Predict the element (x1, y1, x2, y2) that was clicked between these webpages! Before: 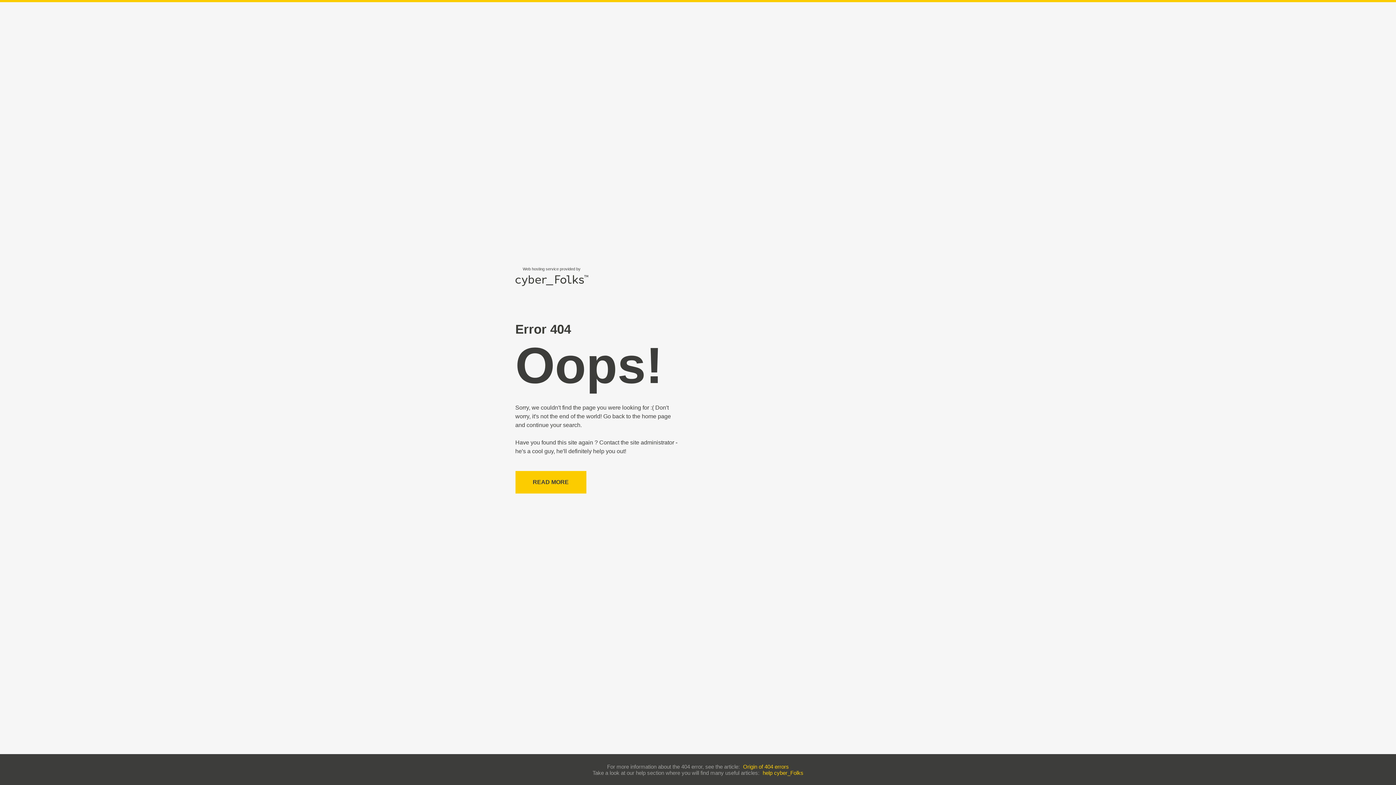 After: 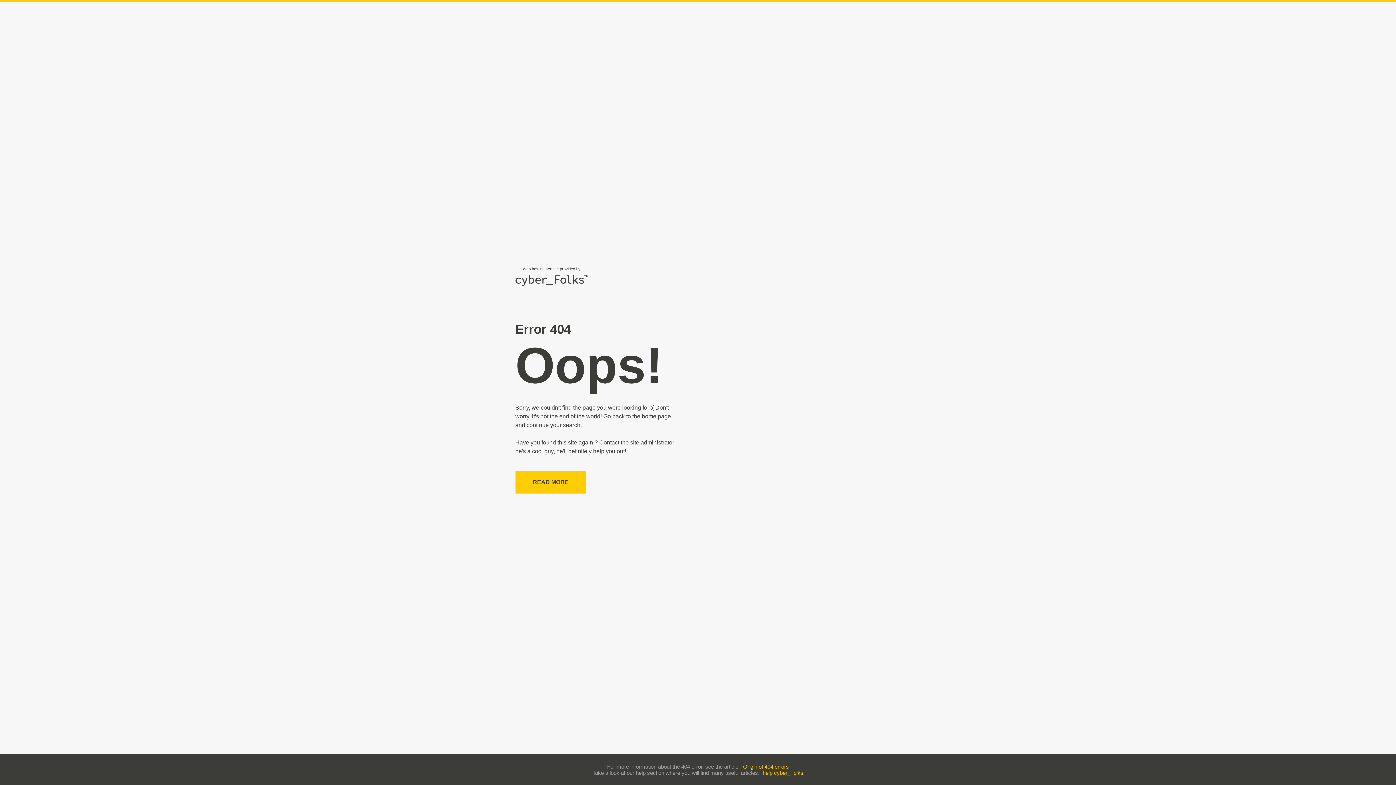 Action: bbox: (743, 763, 789, 770) label: Origin of 404 errors